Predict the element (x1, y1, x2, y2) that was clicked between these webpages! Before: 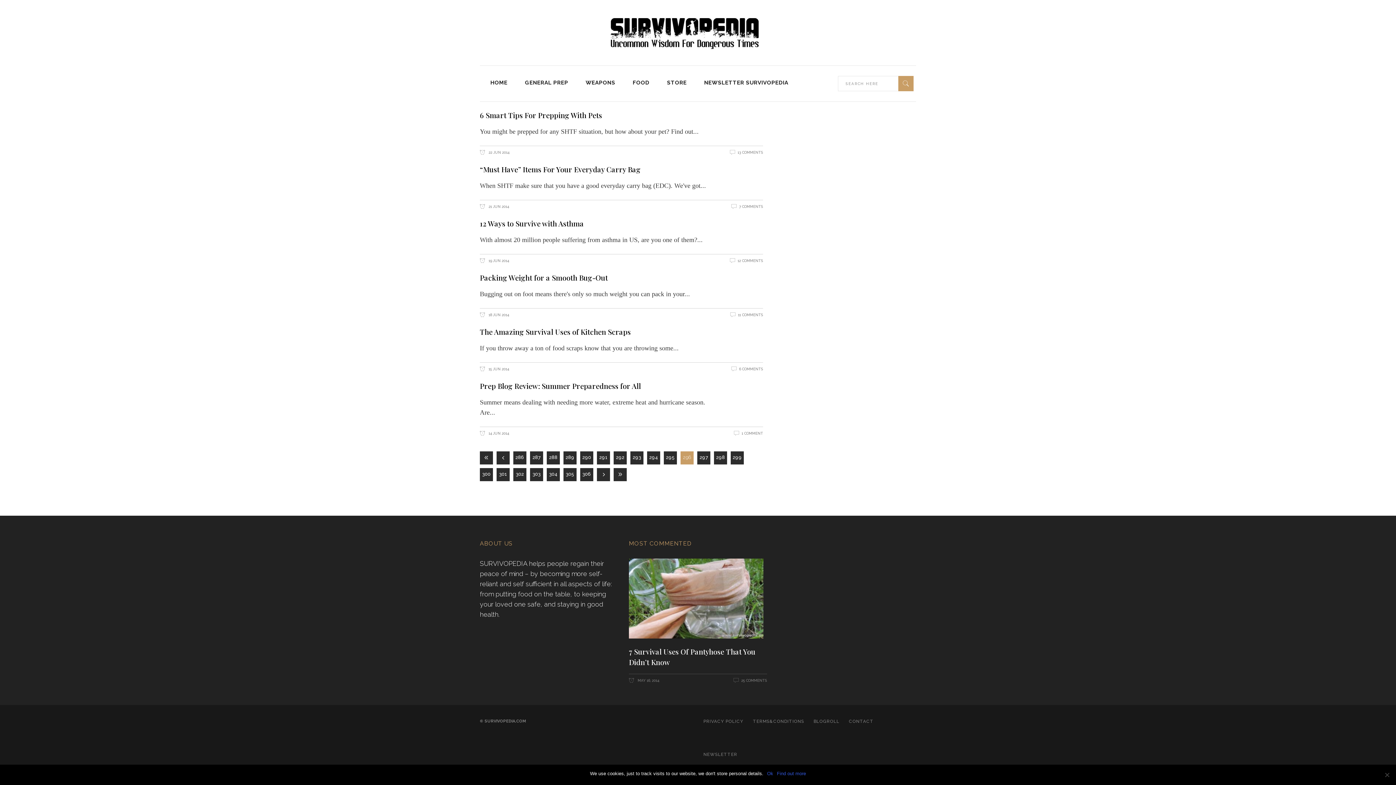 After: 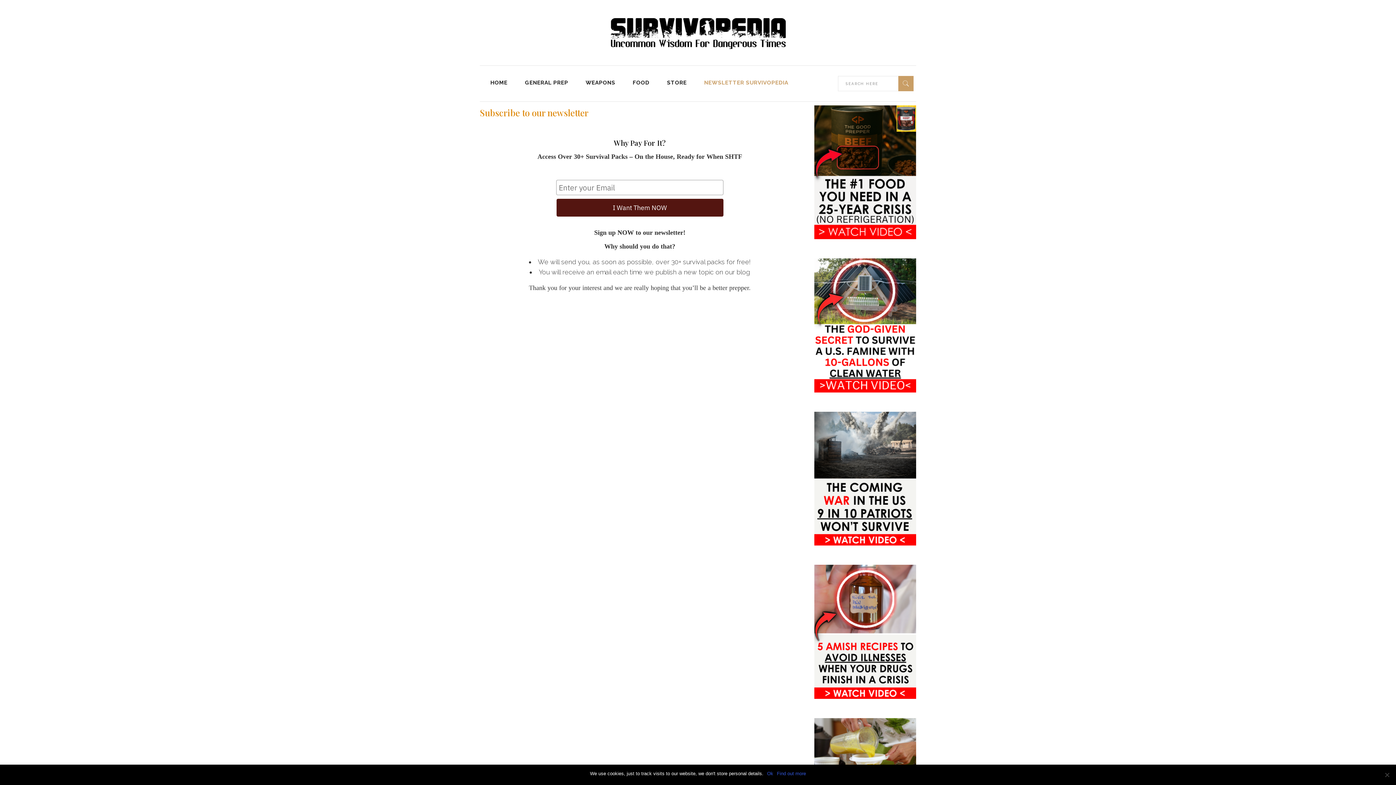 Action: label: NEWSLETTER SURVIVOPEDIA bbox: (695, 65, 797, 101)